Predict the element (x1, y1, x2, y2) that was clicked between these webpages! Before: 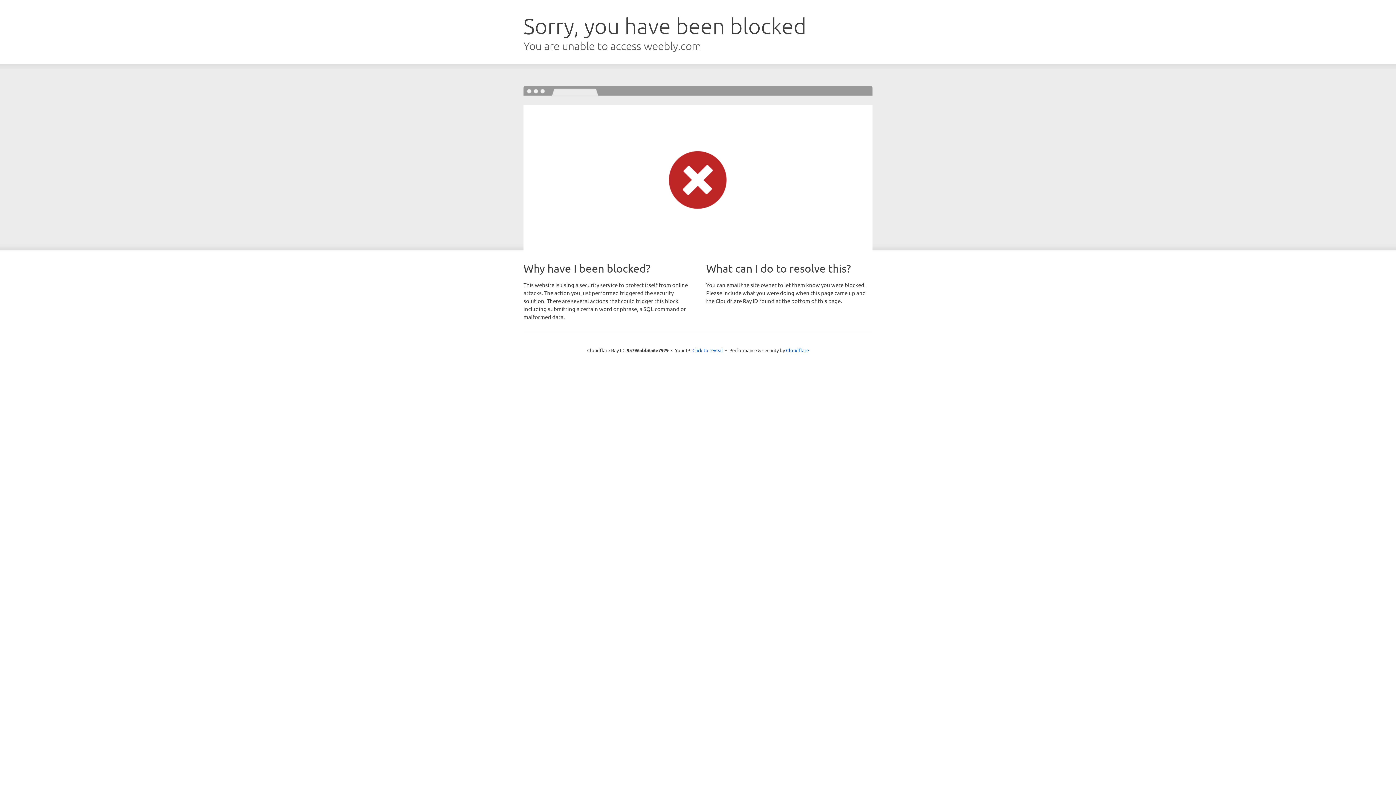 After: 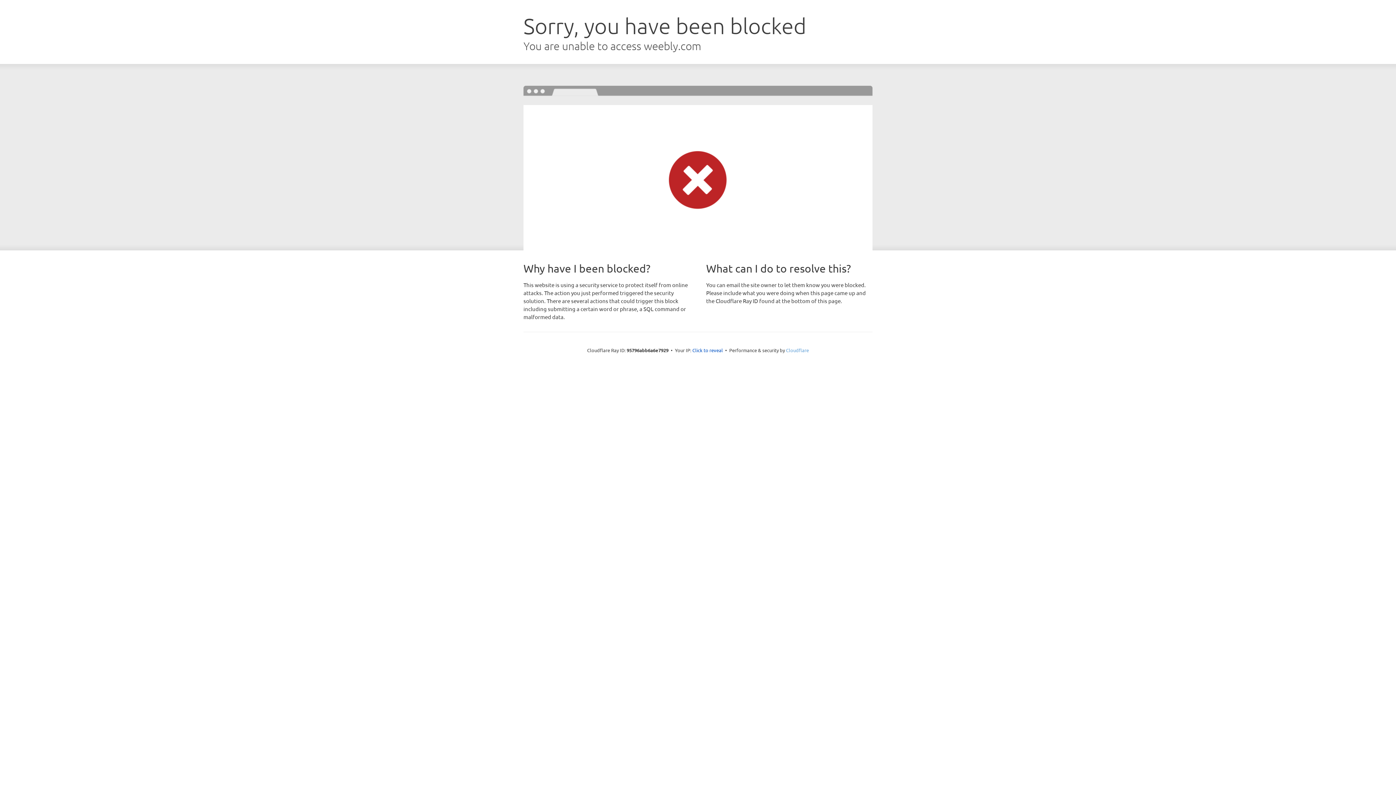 Action: label: Cloudflare bbox: (786, 347, 809, 353)